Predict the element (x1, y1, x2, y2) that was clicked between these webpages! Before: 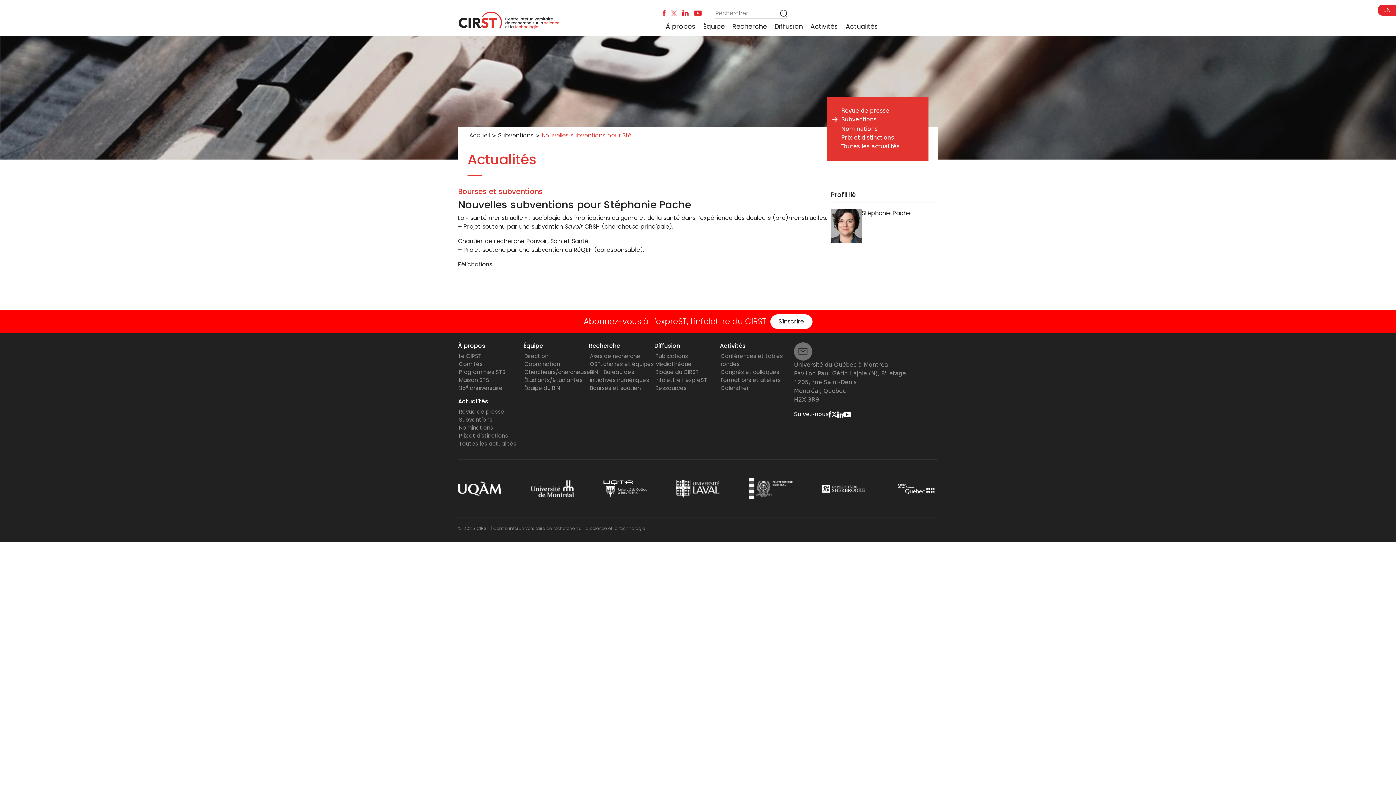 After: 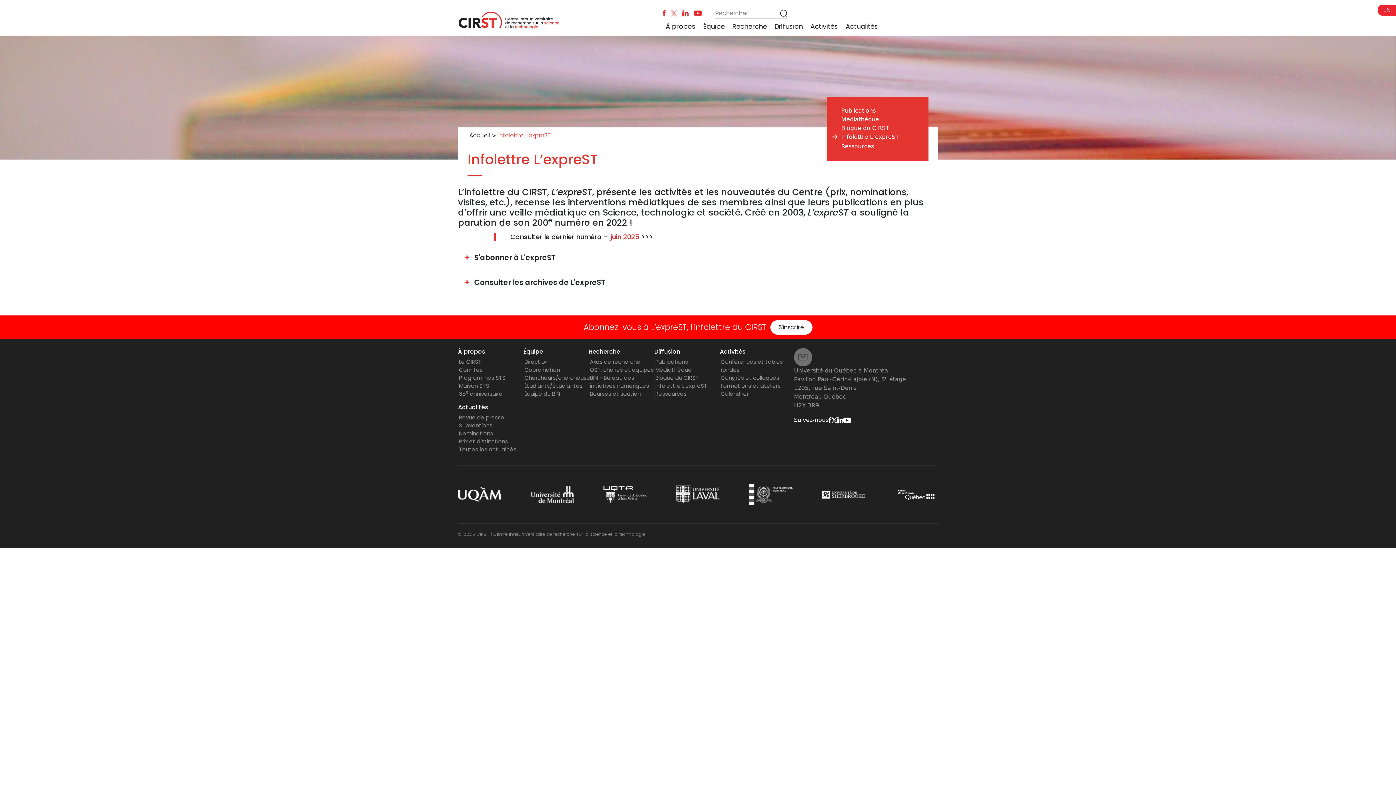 Action: label: Infolettre L’expreST bbox: (655, 376, 707, 384)